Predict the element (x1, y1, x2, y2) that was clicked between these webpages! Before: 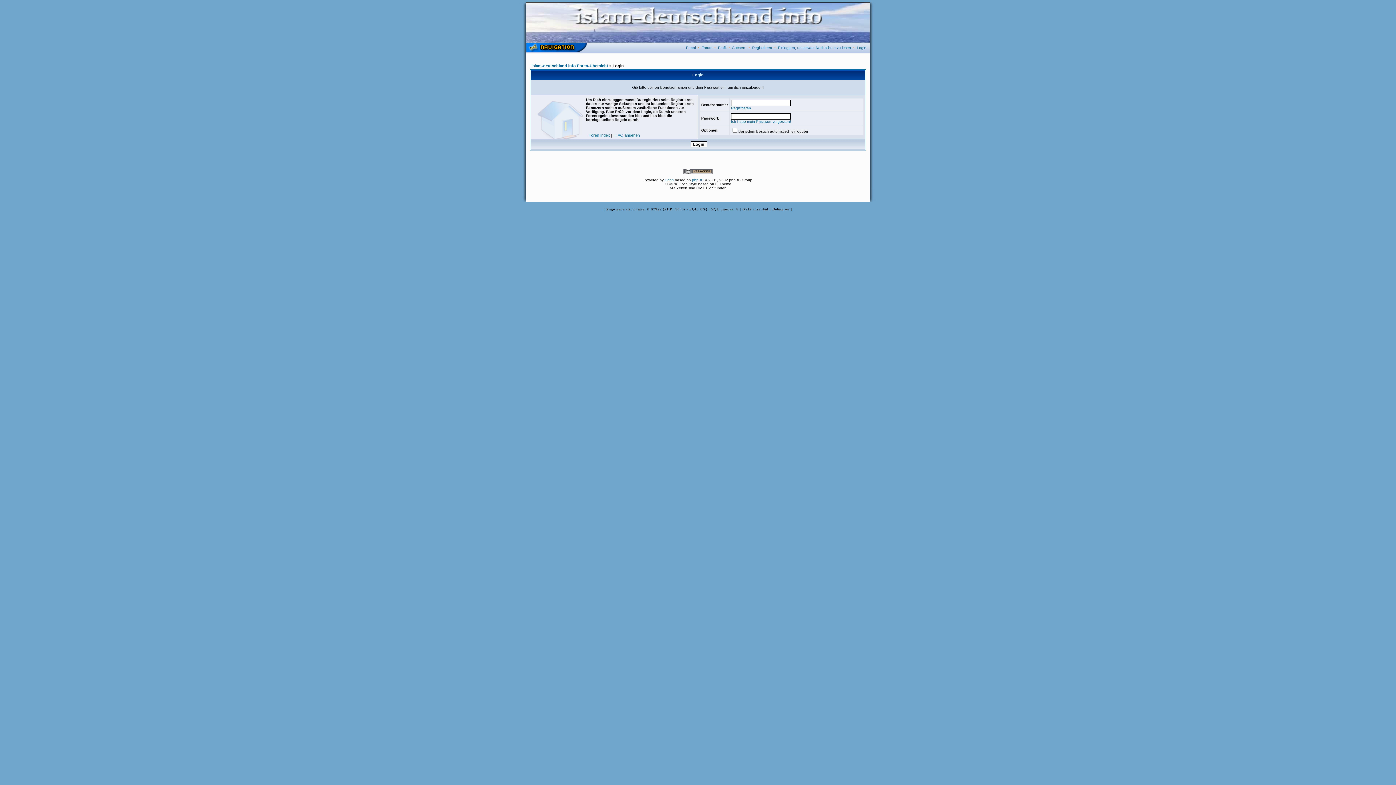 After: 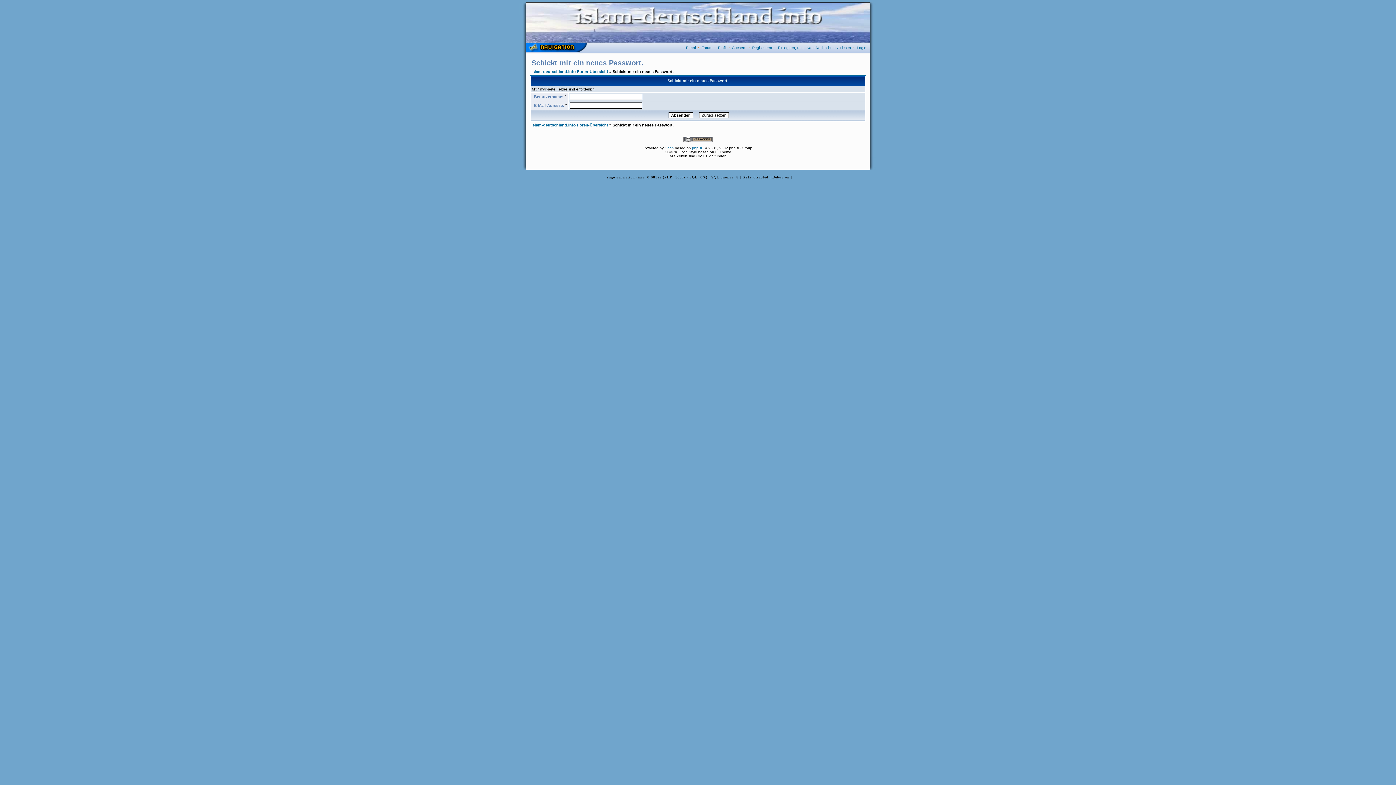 Action: bbox: (731, 119, 791, 123) label: Ich habe mein Passwort vergessen!